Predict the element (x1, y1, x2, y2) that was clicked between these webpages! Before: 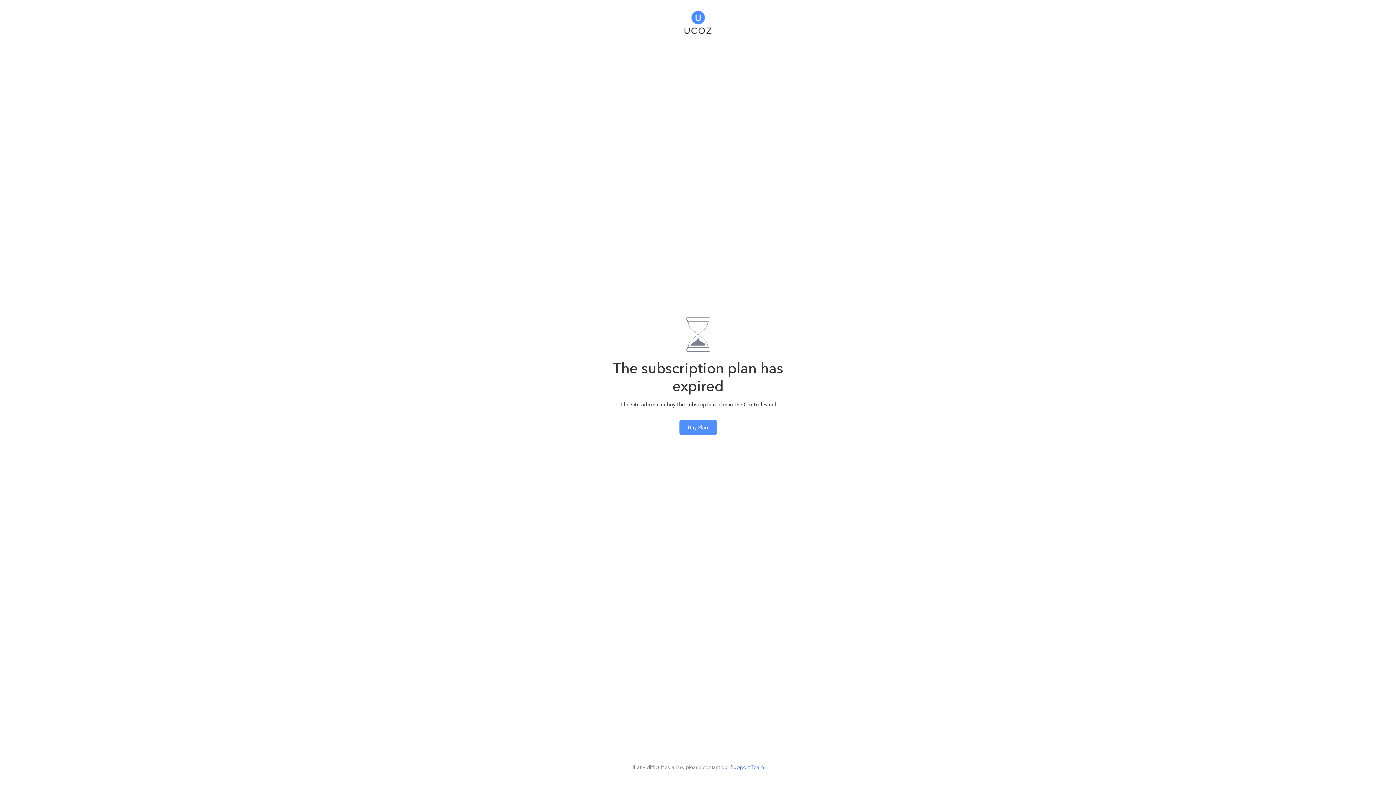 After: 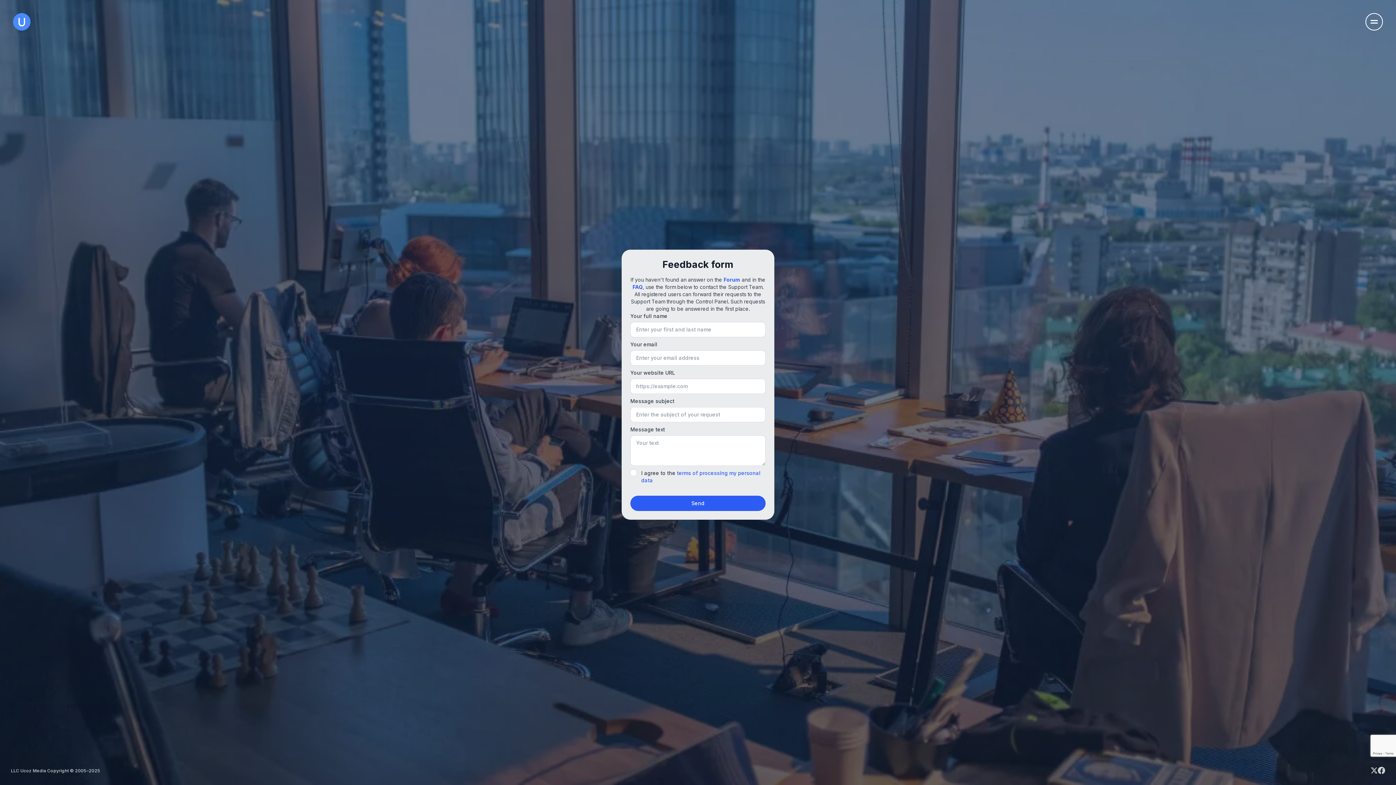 Action: bbox: (730, 764, 763, 770) label: Support Team